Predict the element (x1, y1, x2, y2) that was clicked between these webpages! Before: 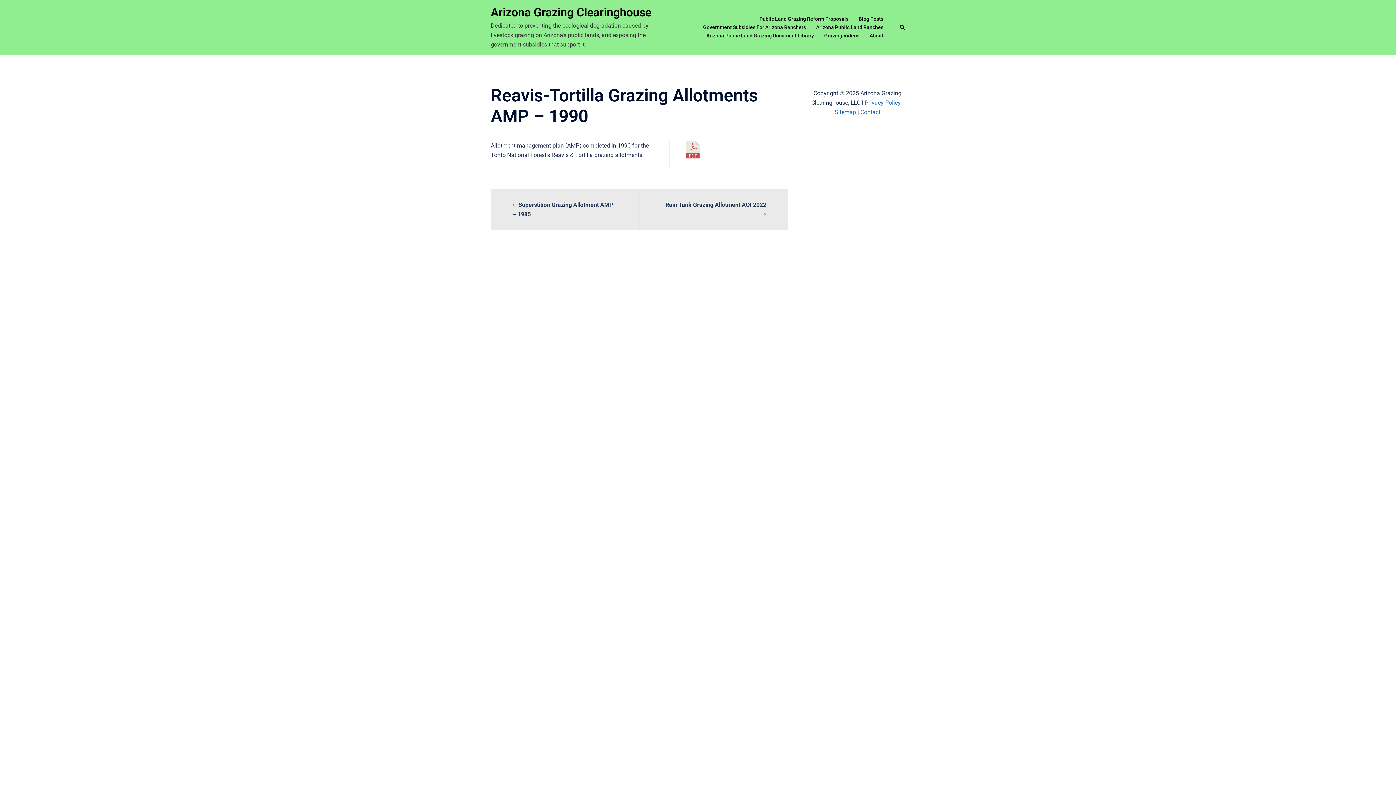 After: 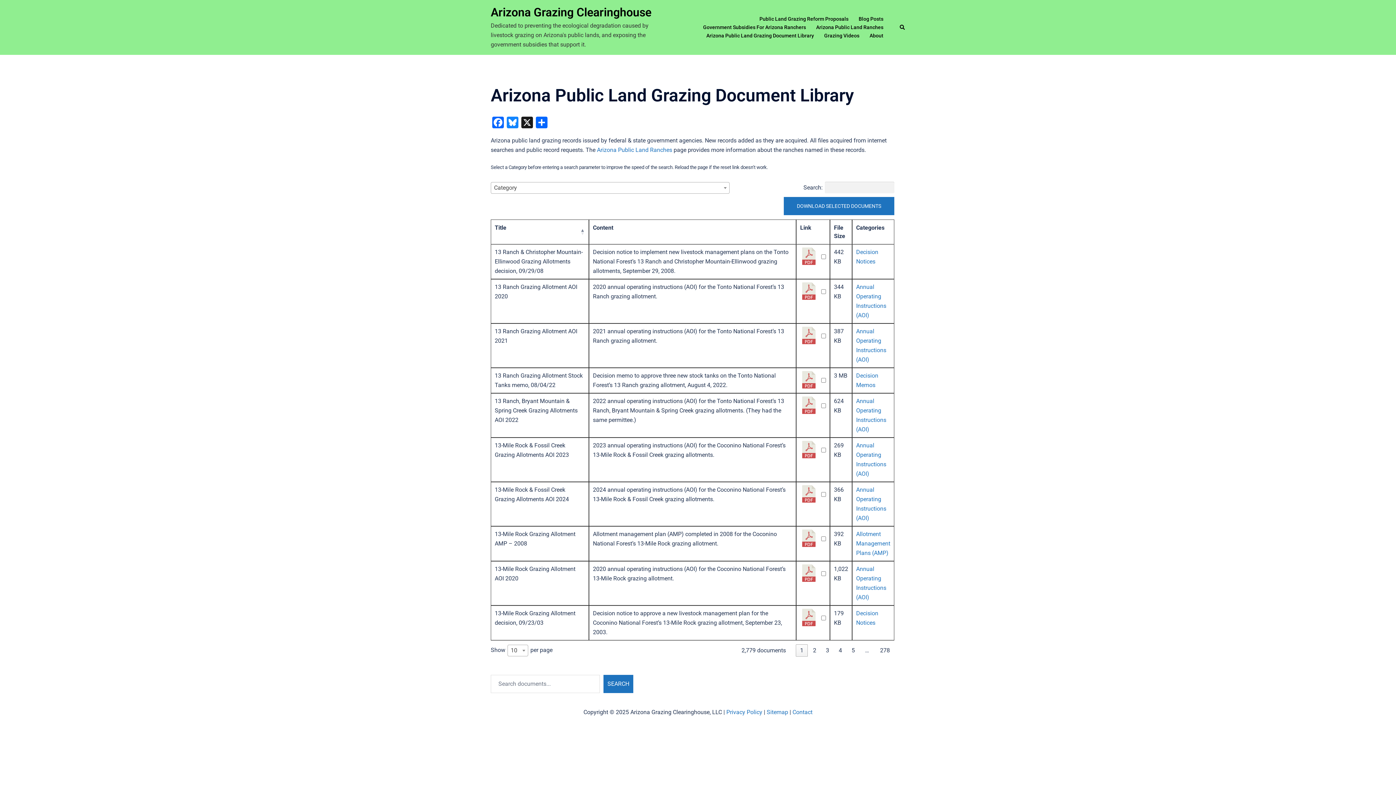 Action: label: Arizona Public Land Grazing Document Library bbox: (706, 31, 814, 40)